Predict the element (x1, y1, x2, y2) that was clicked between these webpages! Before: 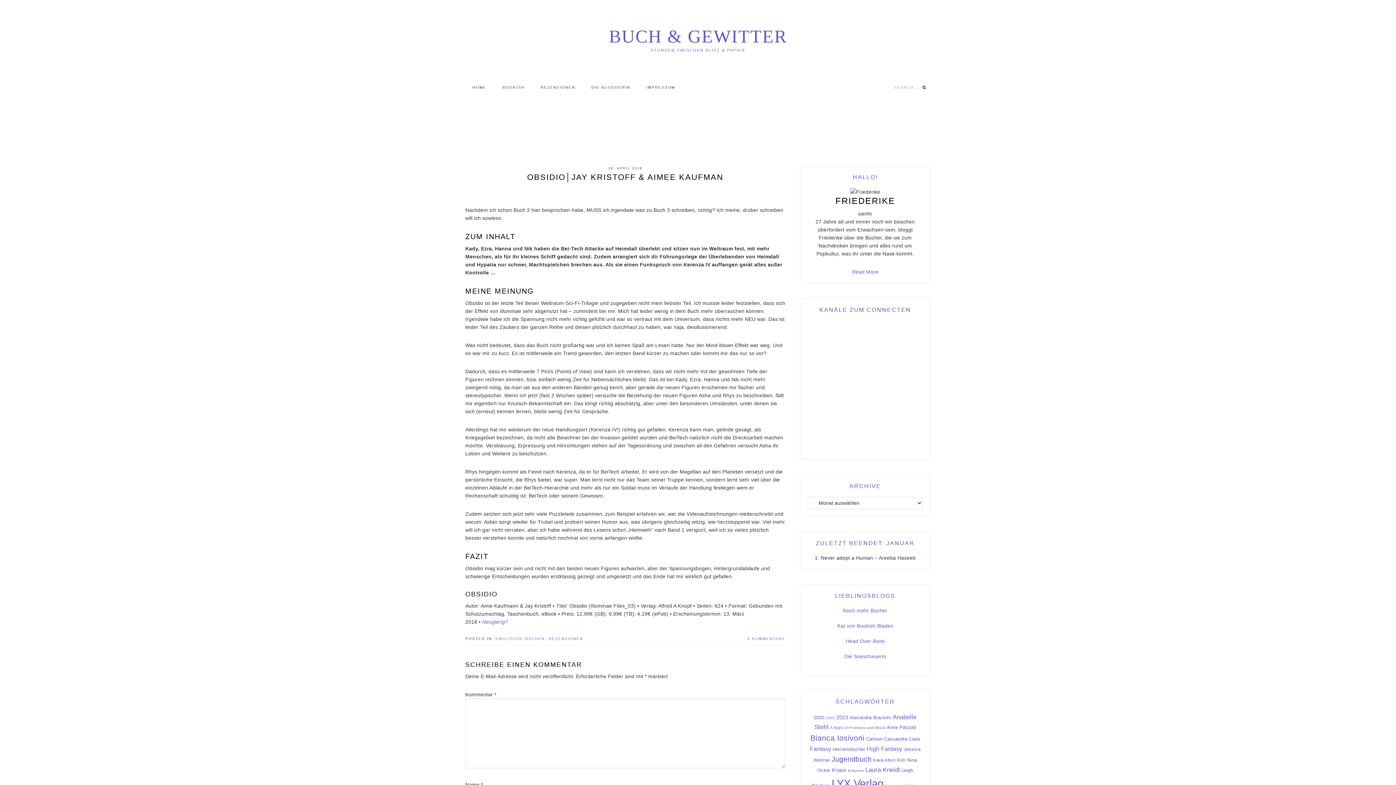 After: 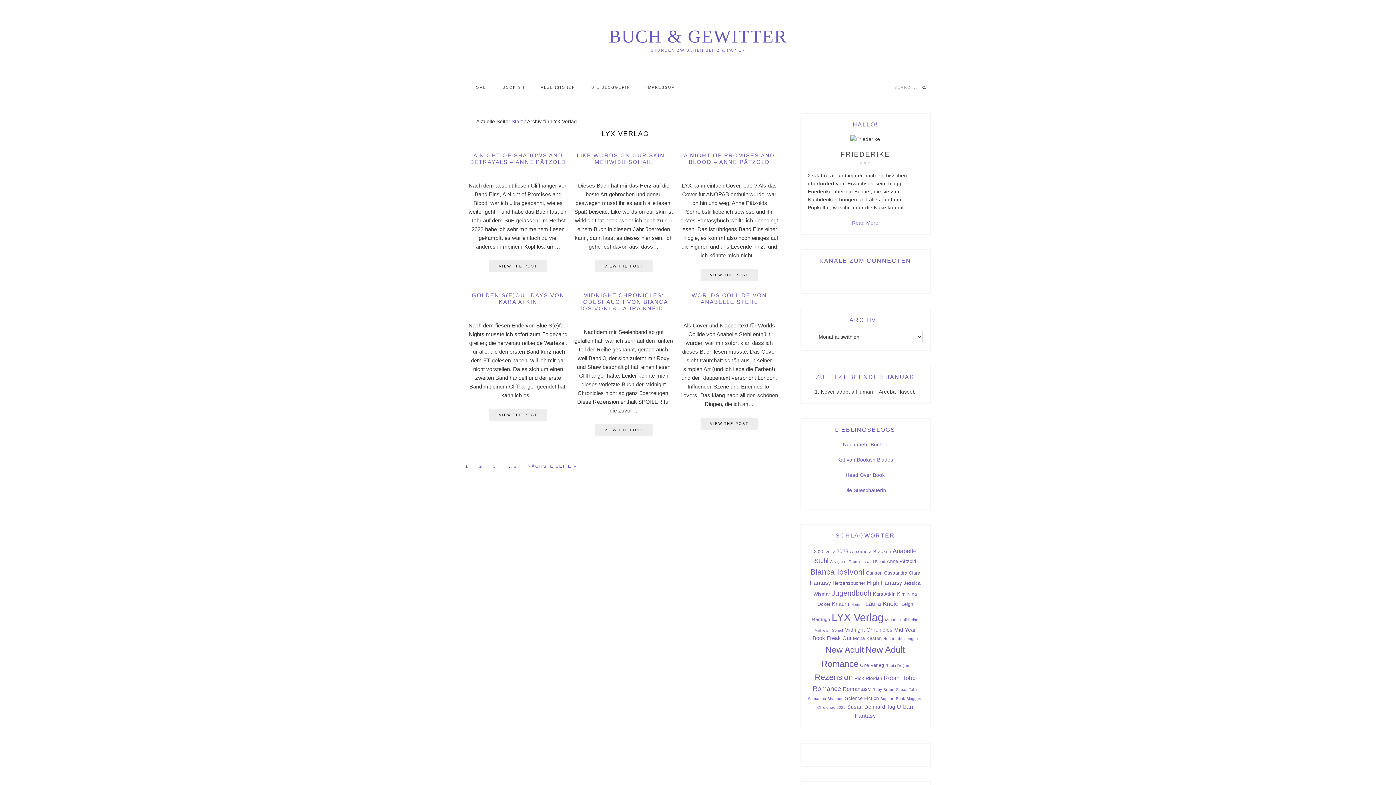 Action: bbox: (831, 777, 883, 789) label: LYX Verlag (34 Einträge)